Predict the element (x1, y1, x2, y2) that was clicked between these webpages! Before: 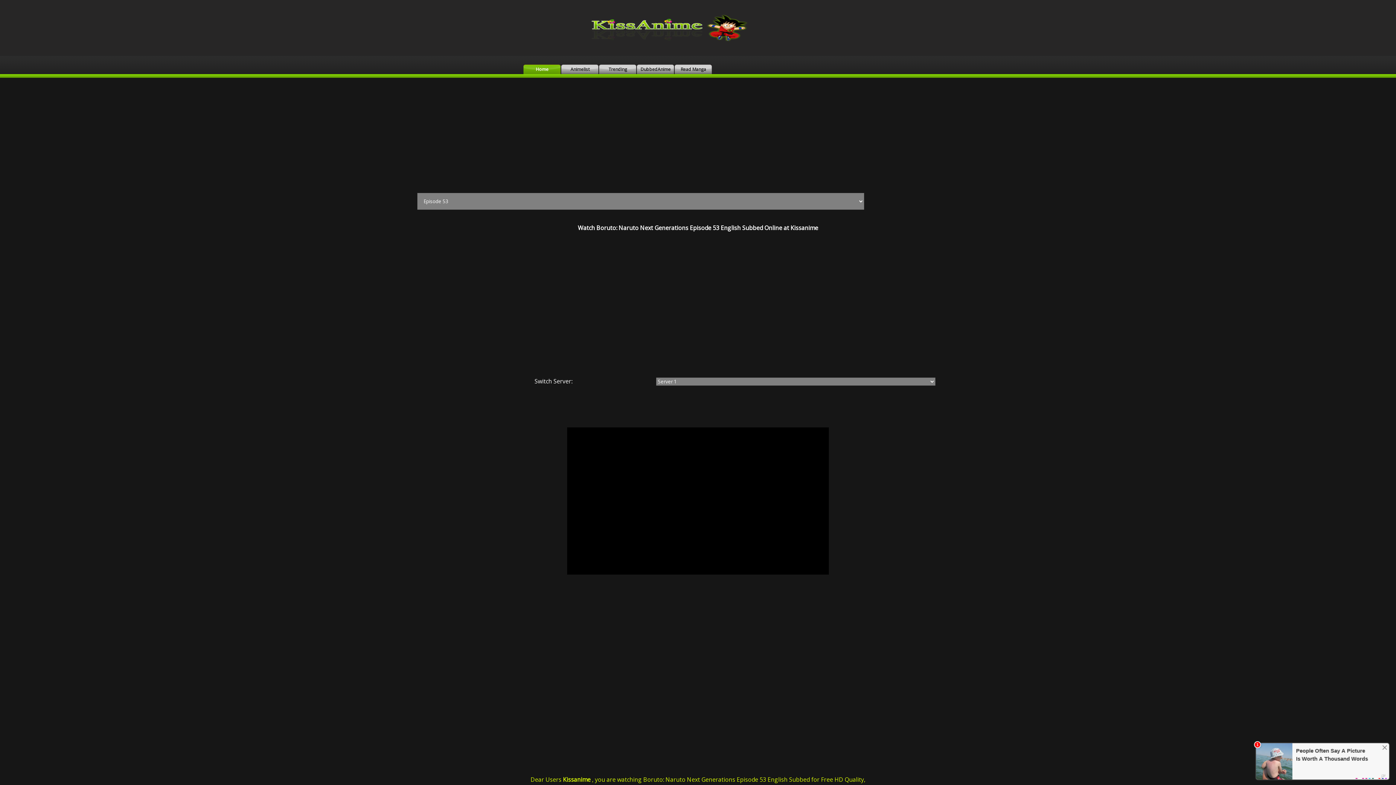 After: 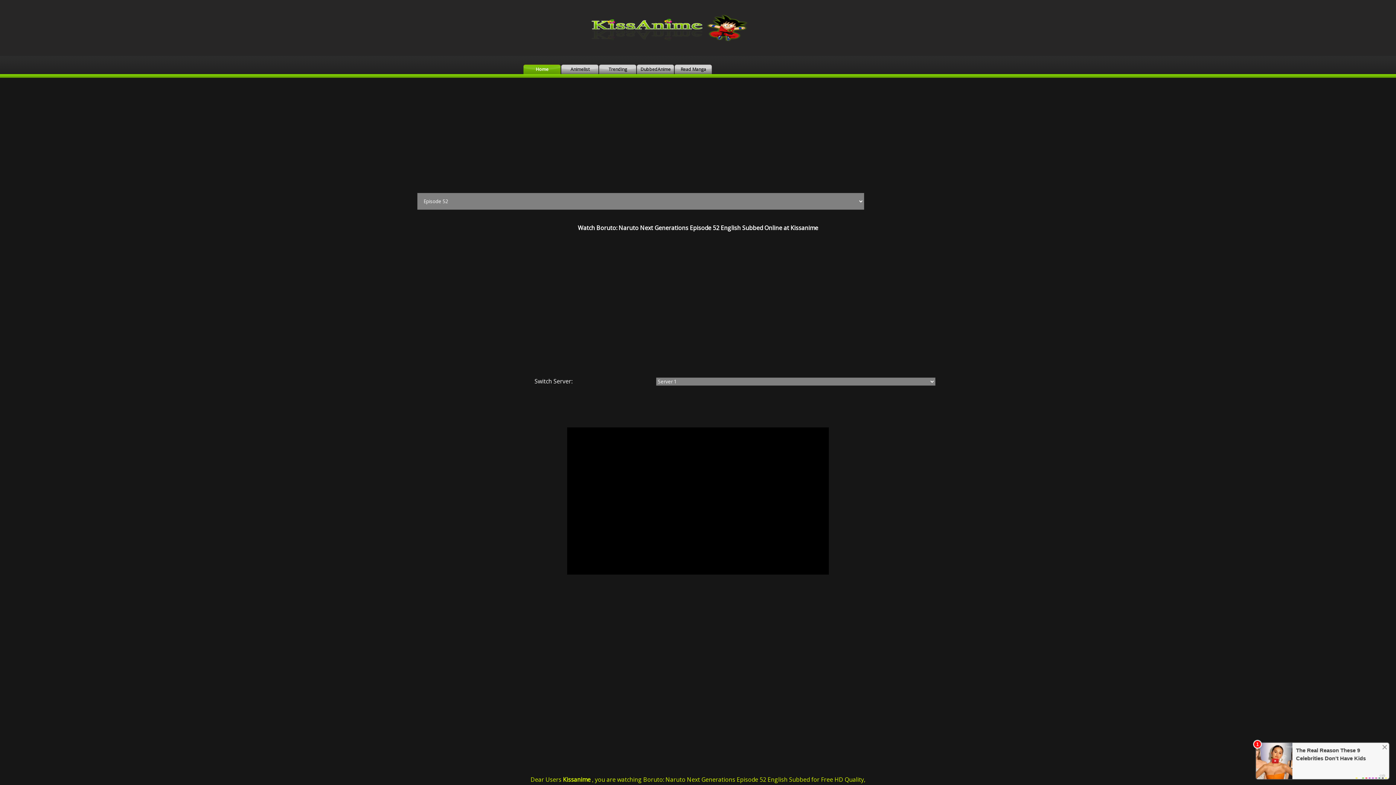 Action: bbox: (865, 147, 921, 203)